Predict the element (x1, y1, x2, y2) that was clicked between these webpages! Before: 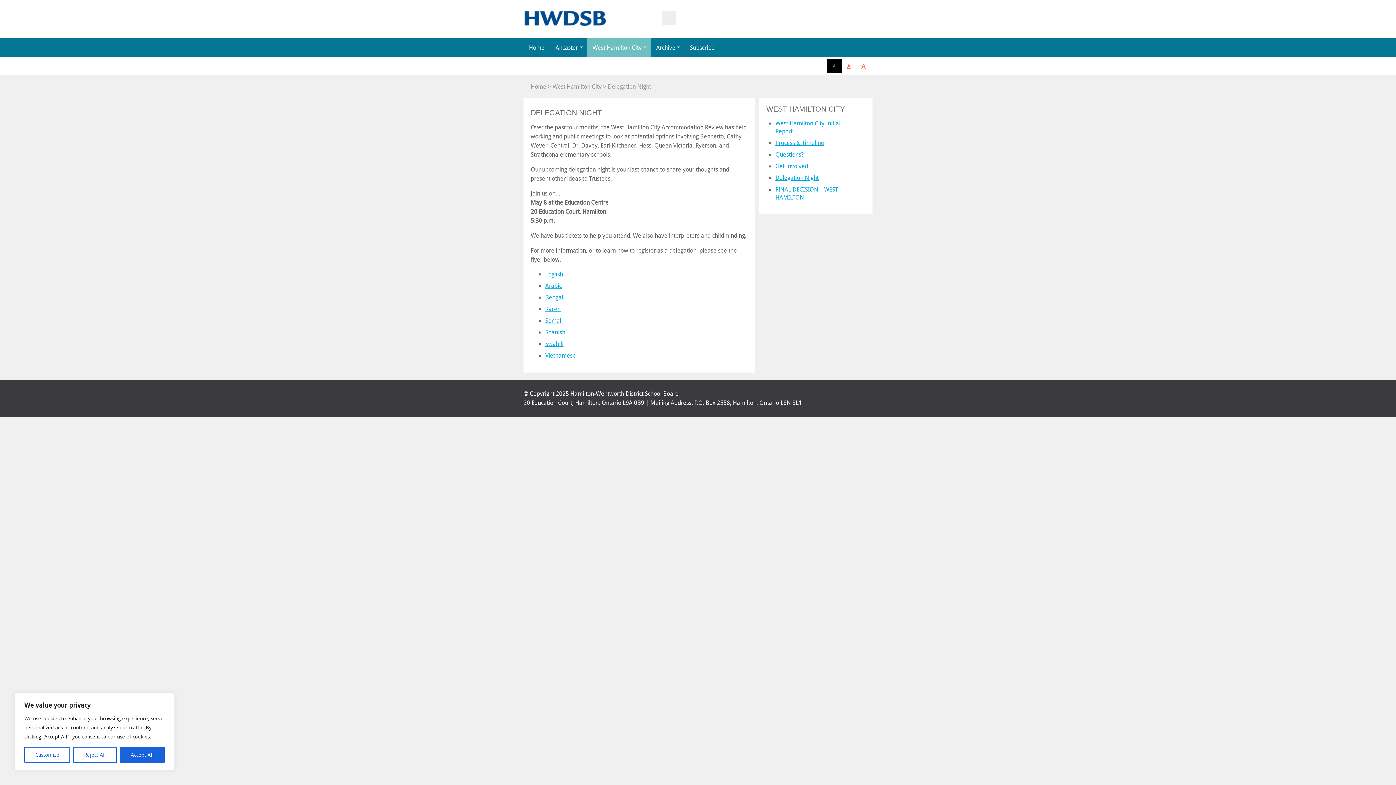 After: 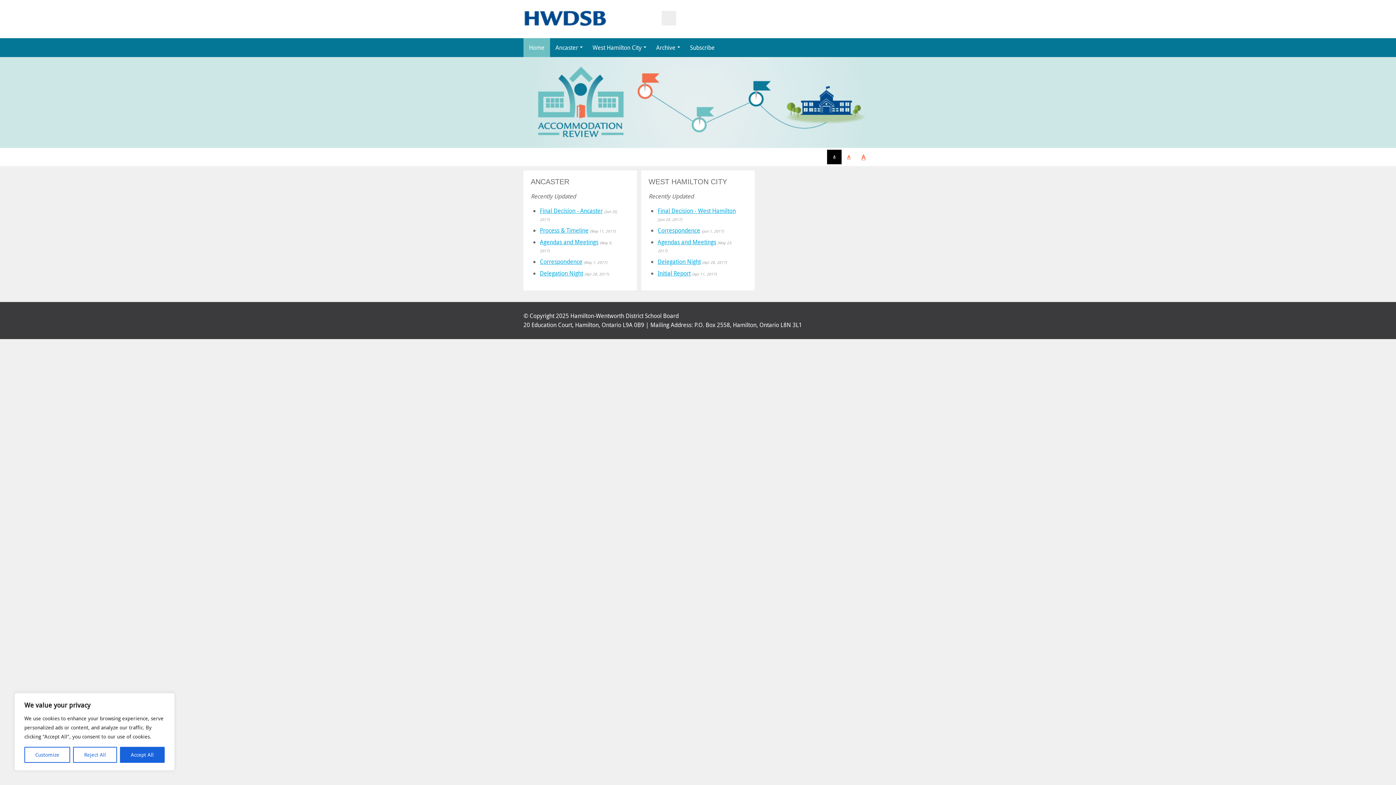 Action: bbox: (530, 82, 546, 90) label: Home